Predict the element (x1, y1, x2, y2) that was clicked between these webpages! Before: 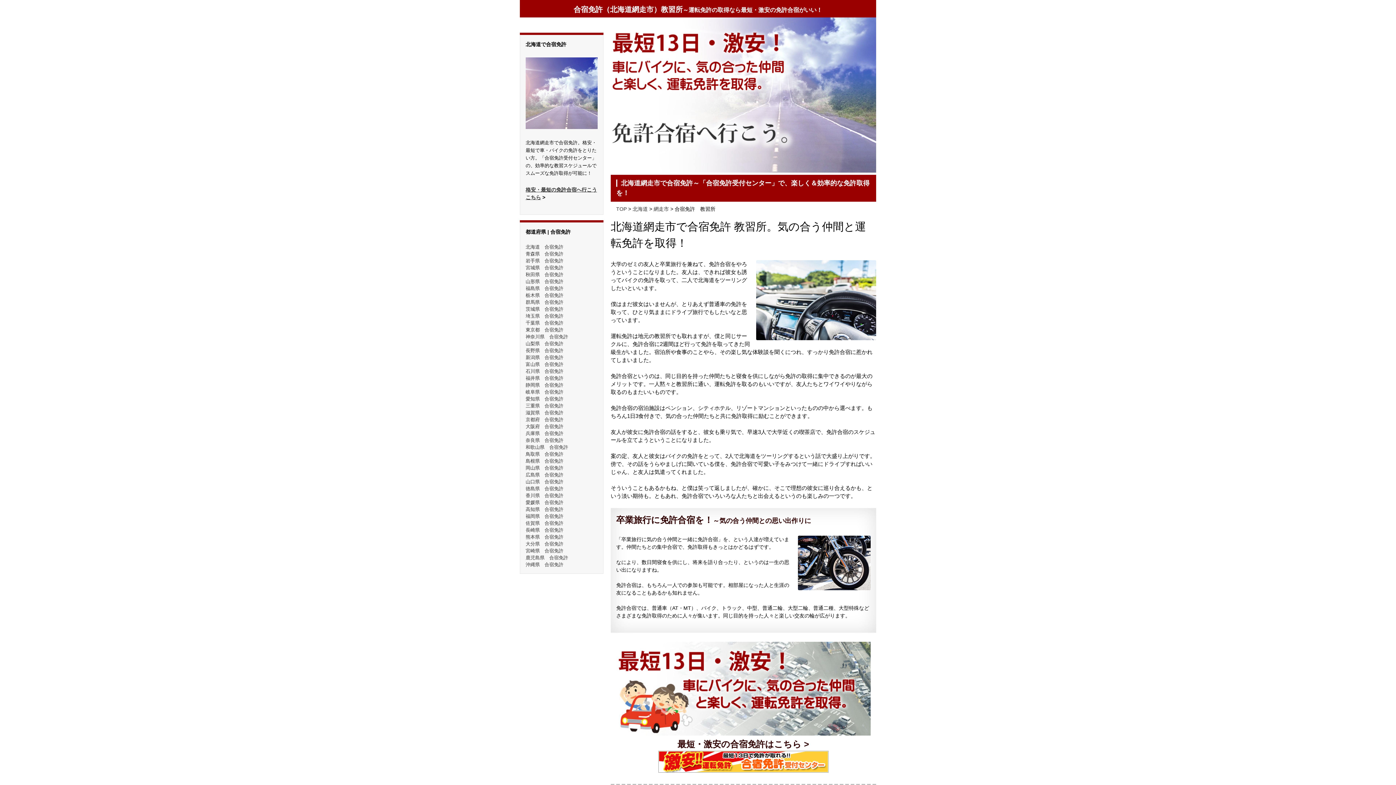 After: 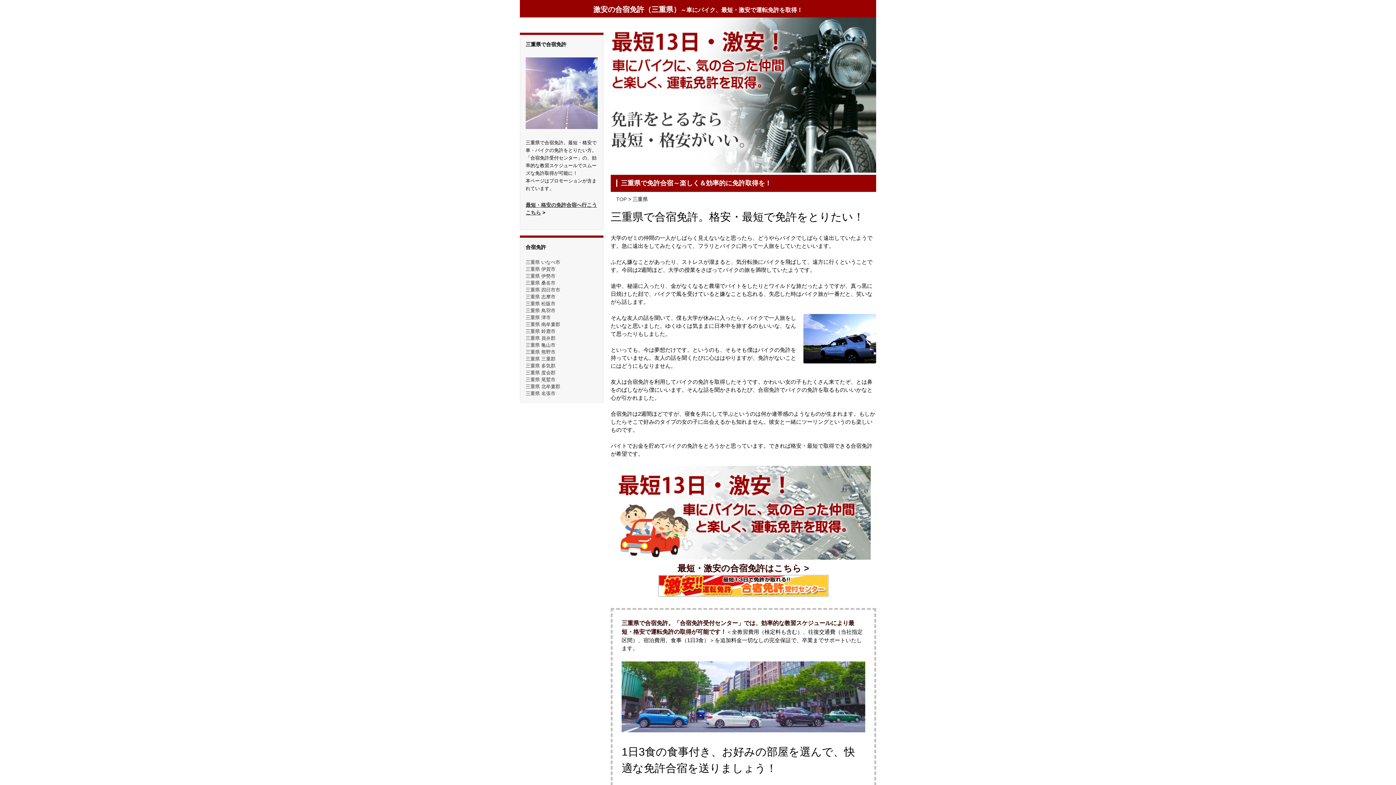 Action: label: 三重県　合宿免許 bbox: (525, 403, 563, 408)